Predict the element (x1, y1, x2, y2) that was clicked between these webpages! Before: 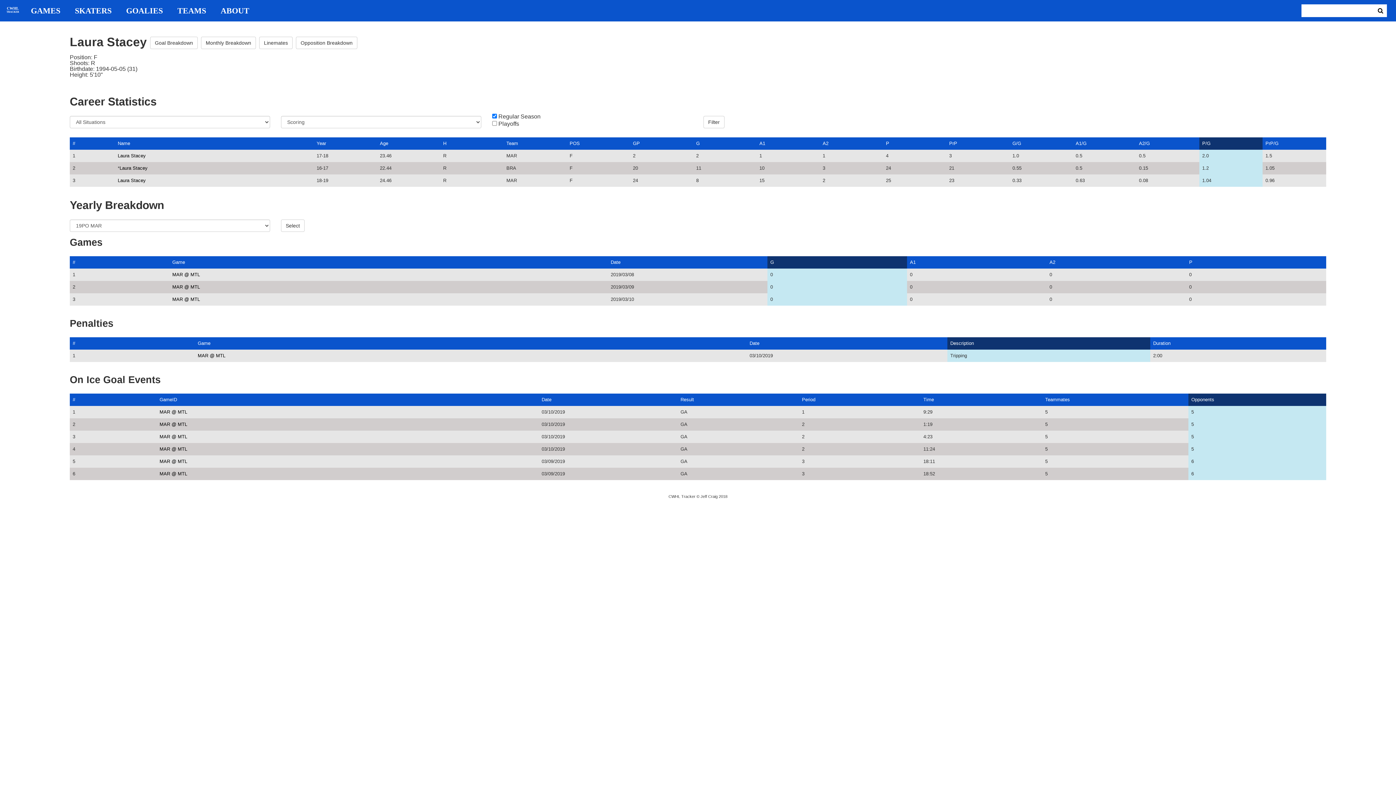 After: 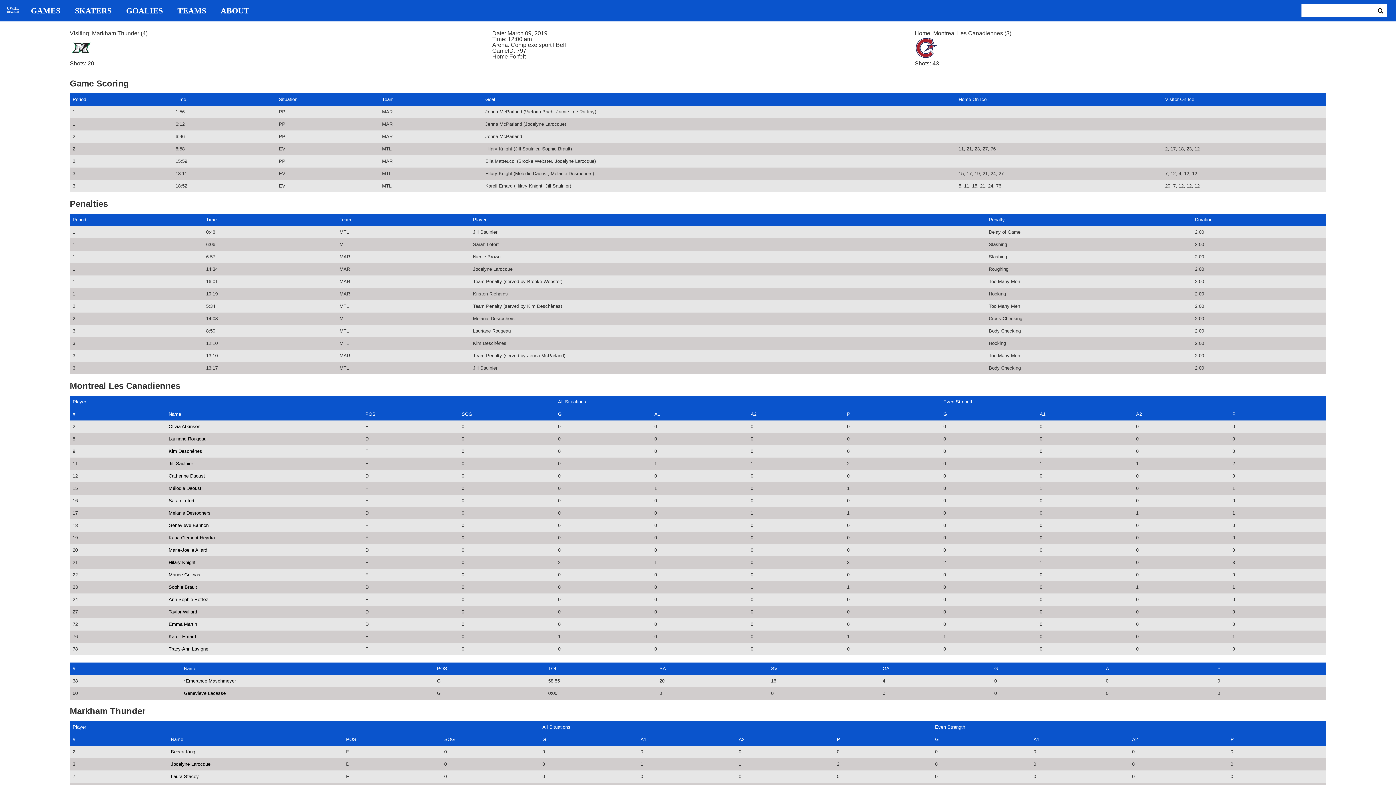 Action: bbox: (172, 284, 200, 289) label: MAR @ MTL